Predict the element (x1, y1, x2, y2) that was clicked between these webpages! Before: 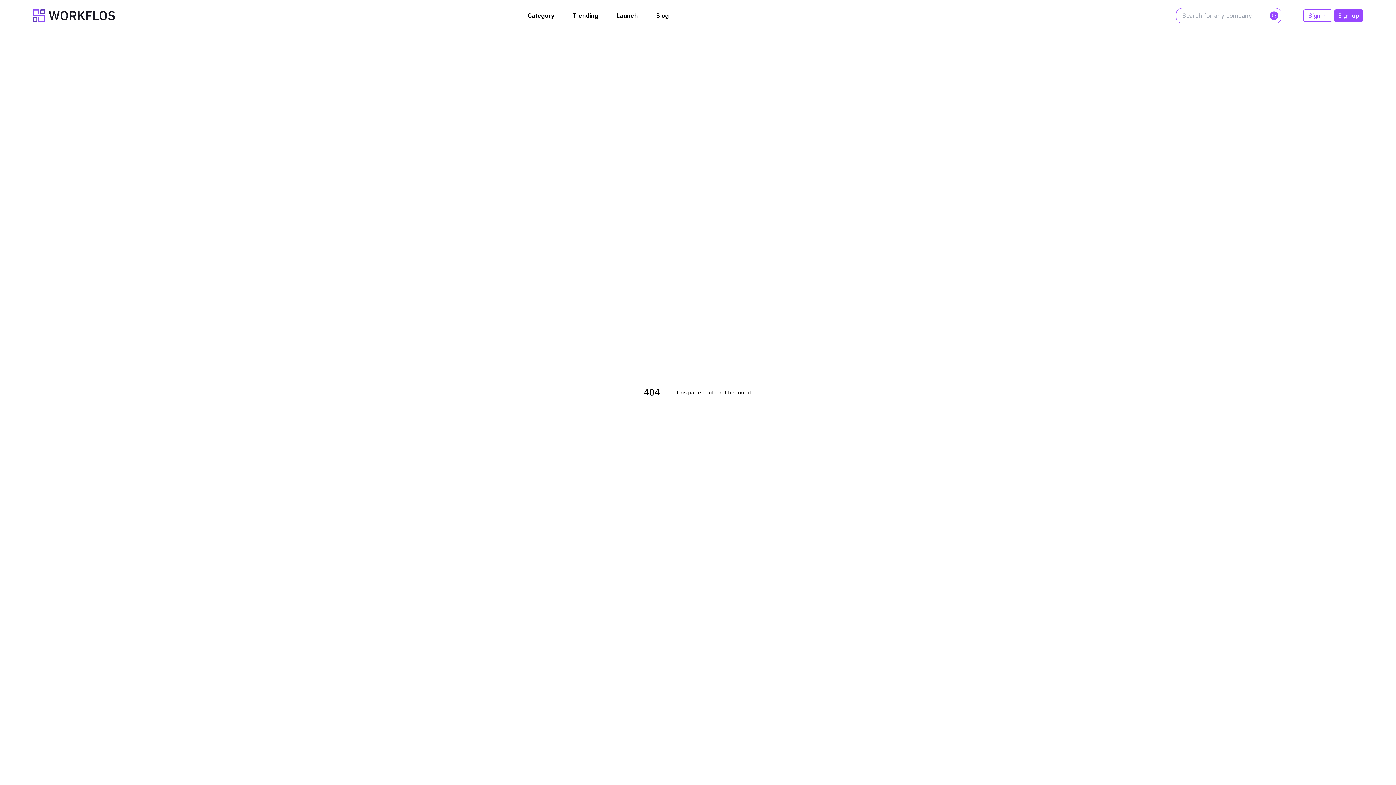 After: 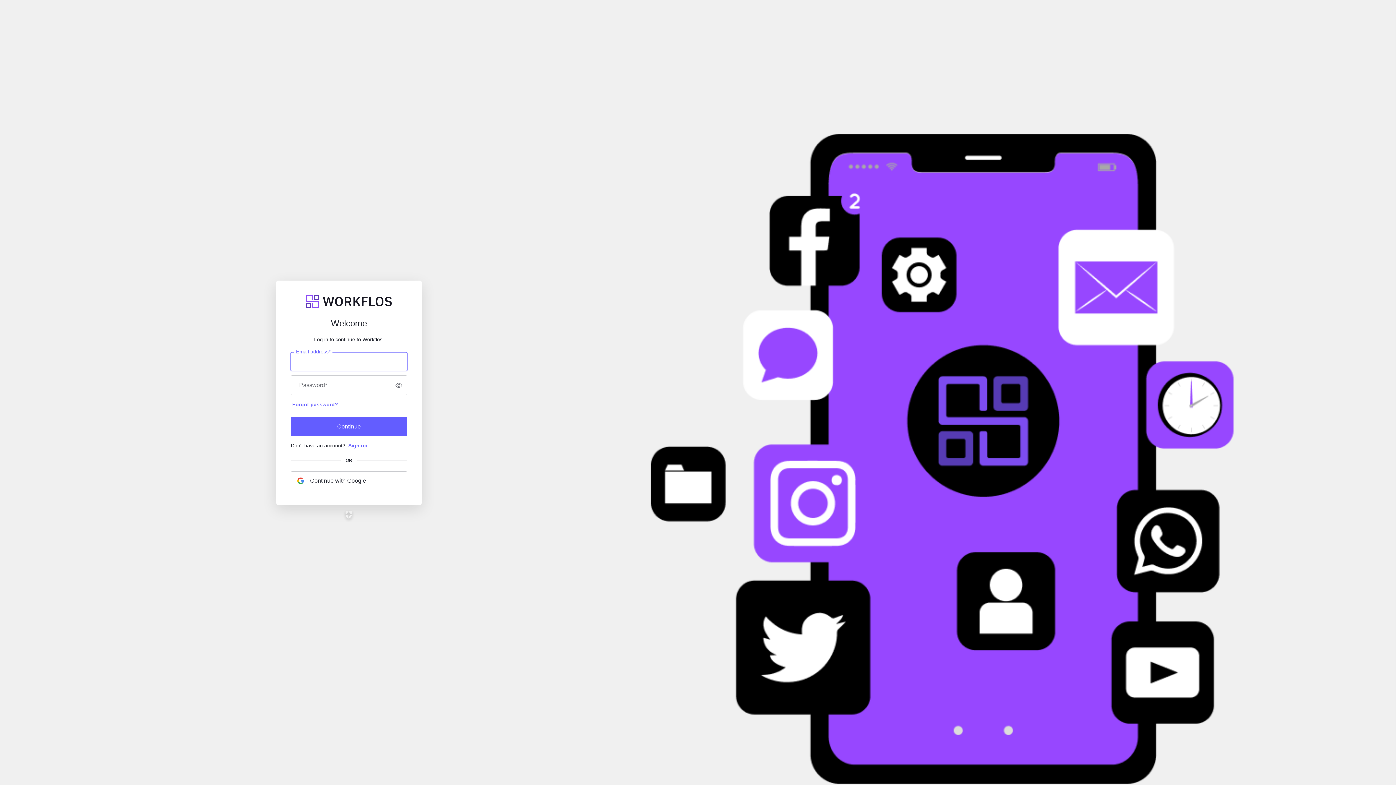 Action: label: Sign in bbox: (1303, 9, 1332, 21)